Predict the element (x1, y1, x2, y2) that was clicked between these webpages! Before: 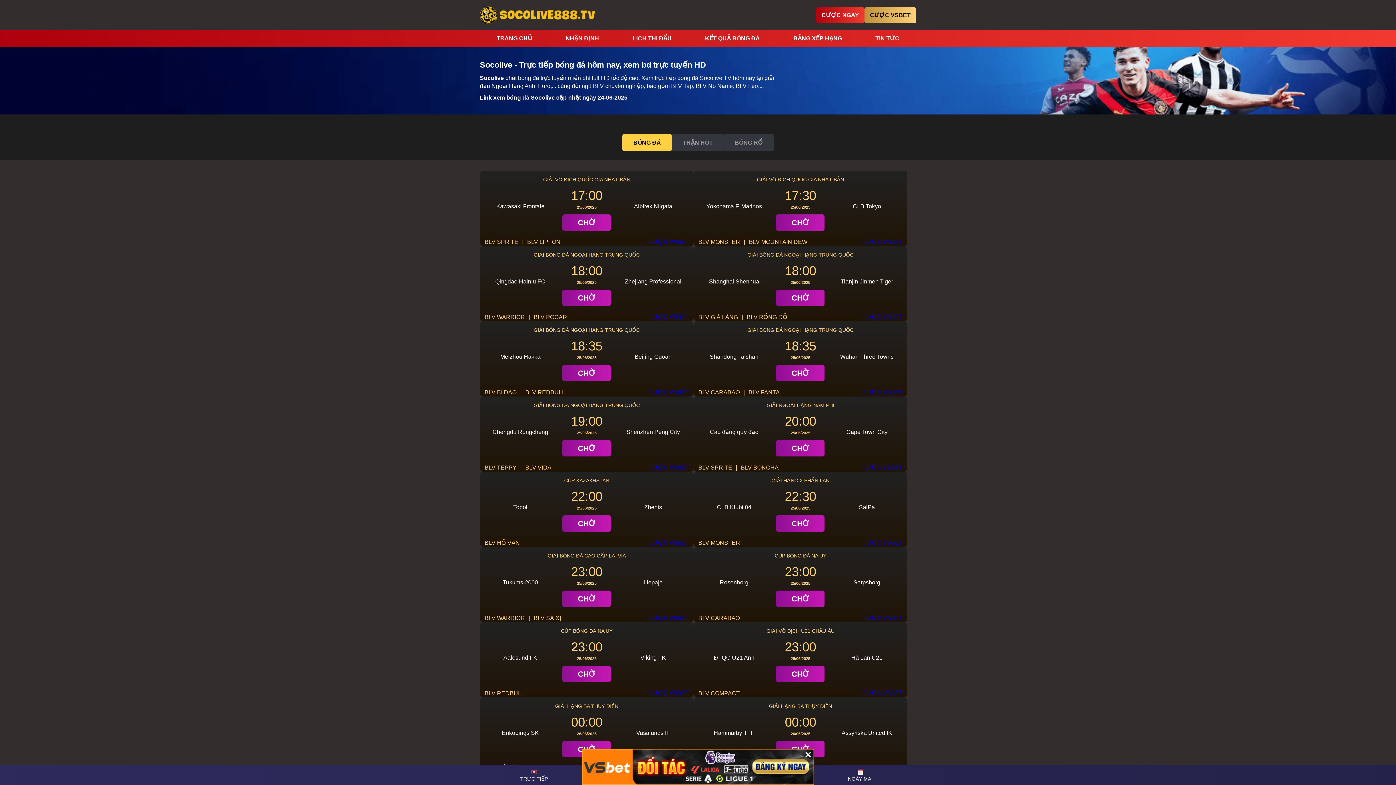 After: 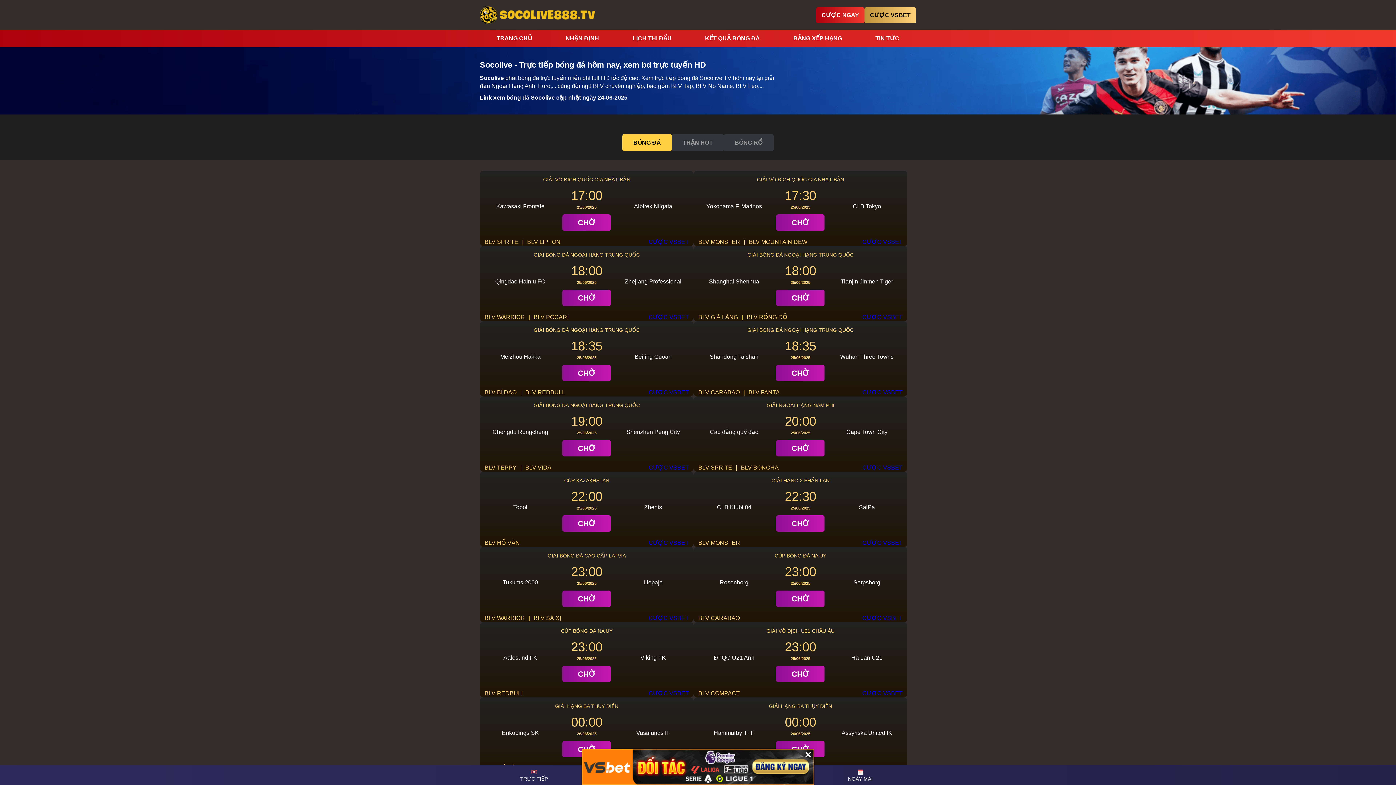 Action: label: CƯỢC VSBET bbox: (862, 614, 902, 622)